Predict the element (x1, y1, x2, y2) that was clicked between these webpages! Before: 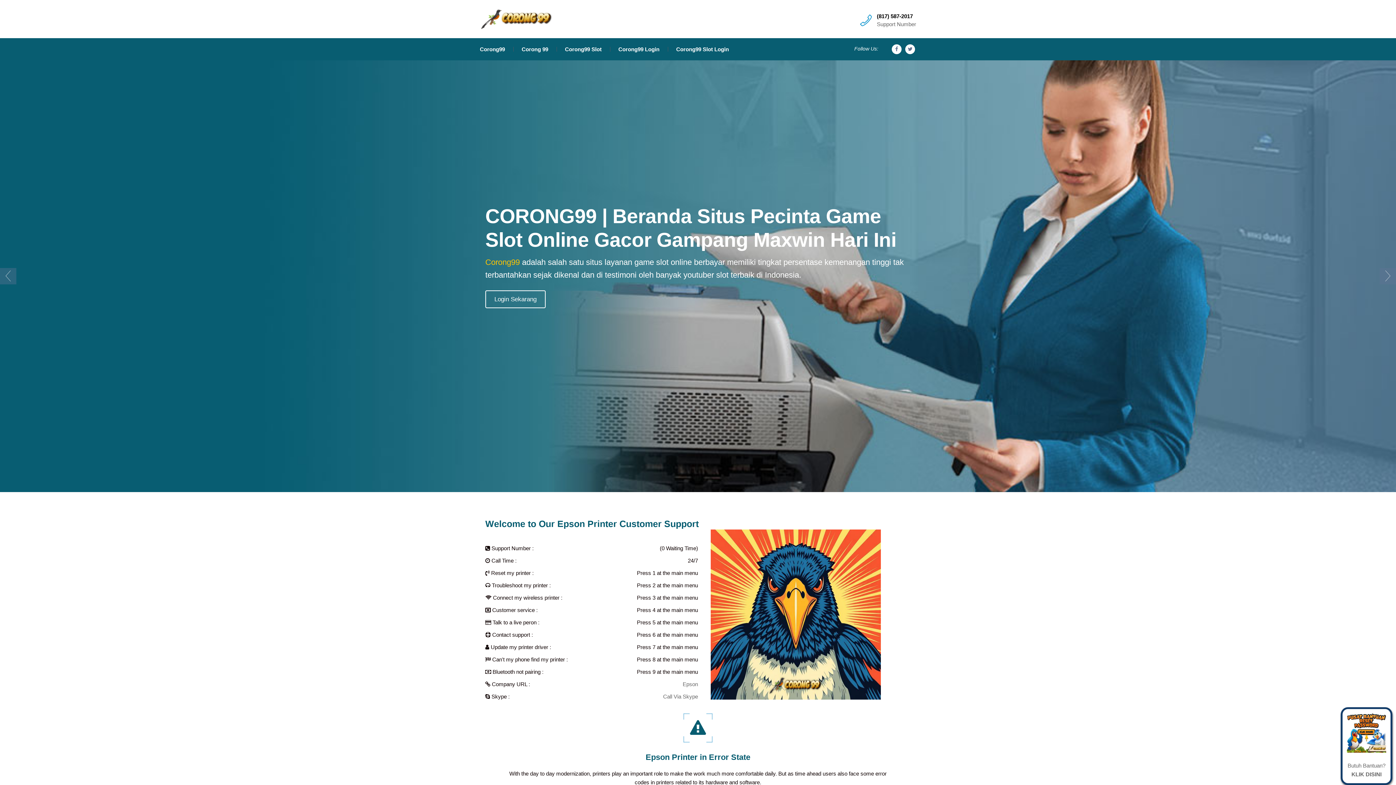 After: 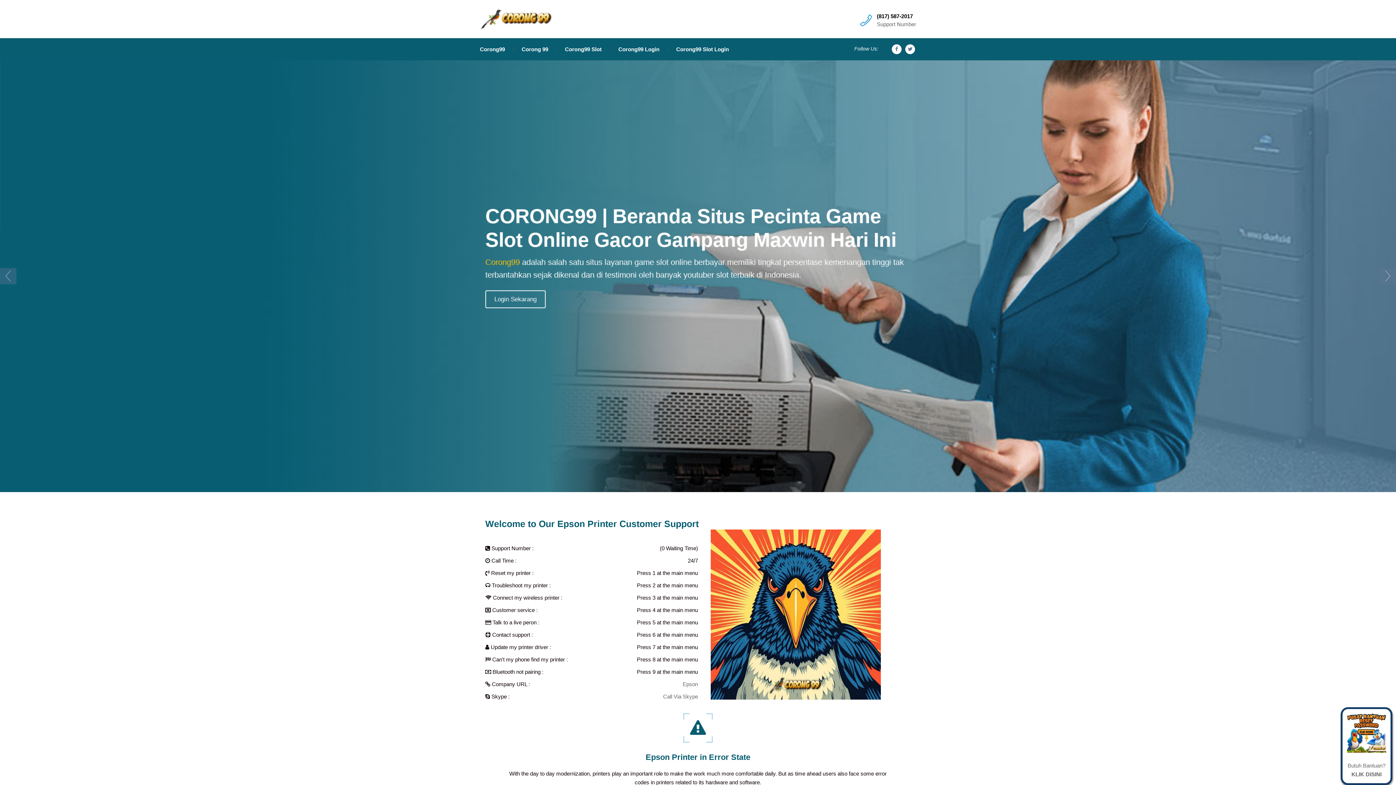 Action: label: Corong99 Login bbox: (618, 46, 659, 52)